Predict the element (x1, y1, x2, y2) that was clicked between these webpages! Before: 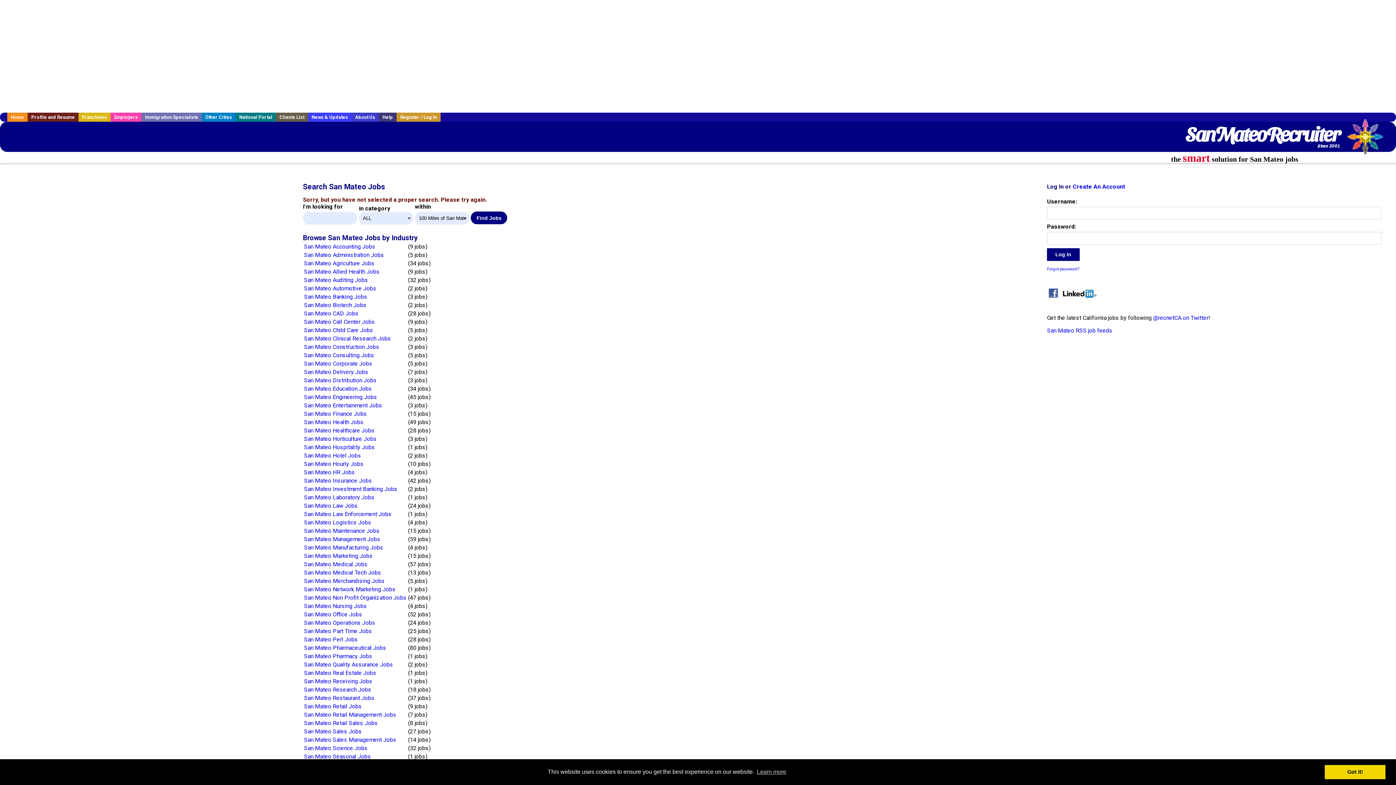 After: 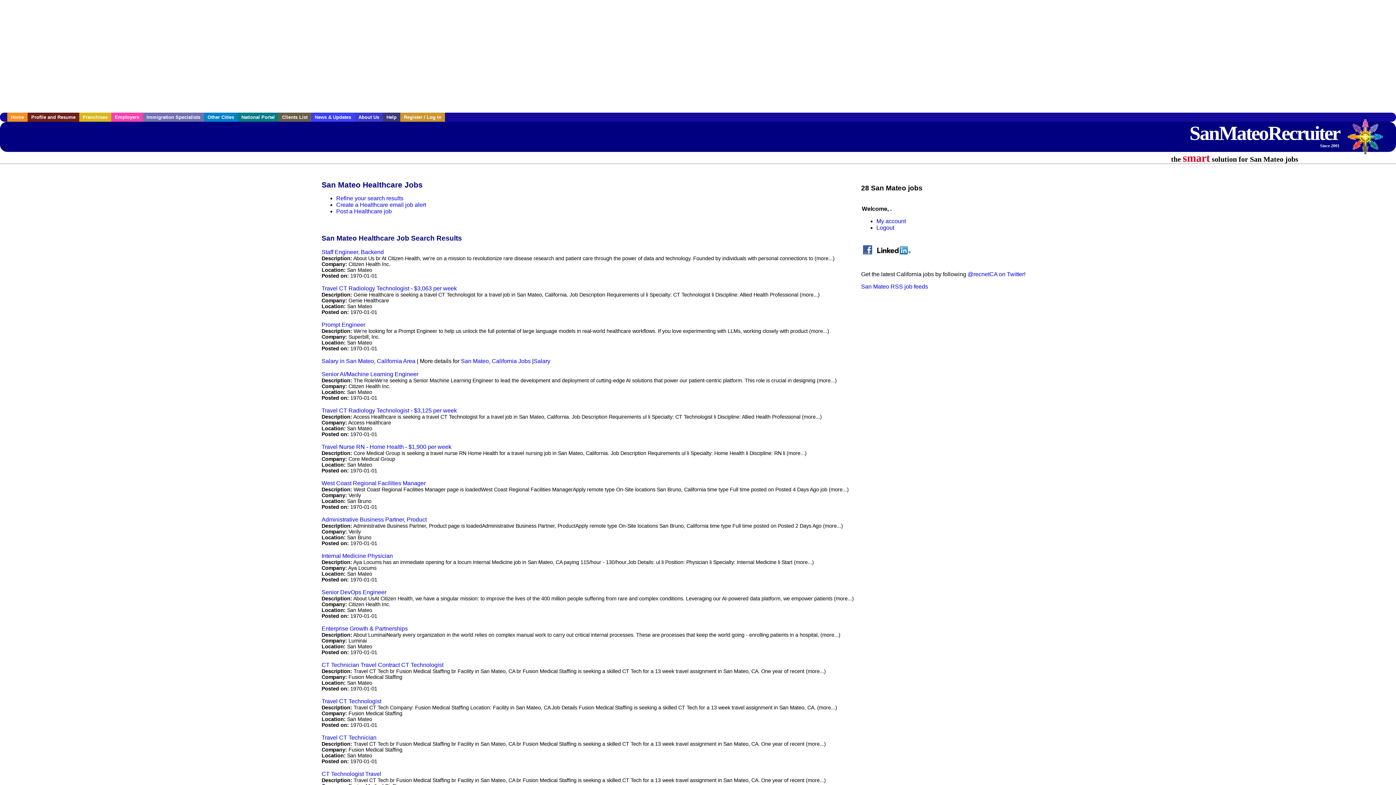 Action: label: San Mateo Healthcare Jobs bbox: (304, 427, 374, 434)